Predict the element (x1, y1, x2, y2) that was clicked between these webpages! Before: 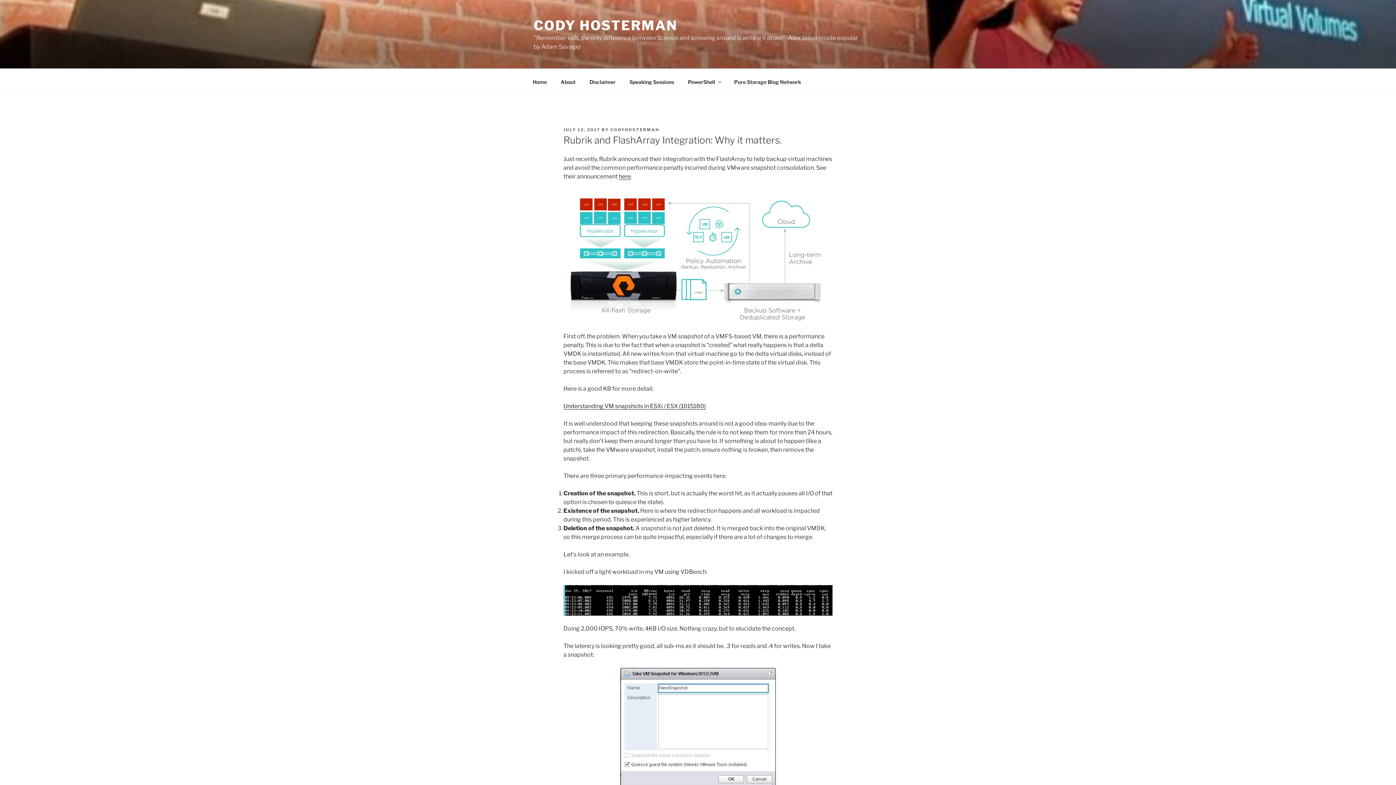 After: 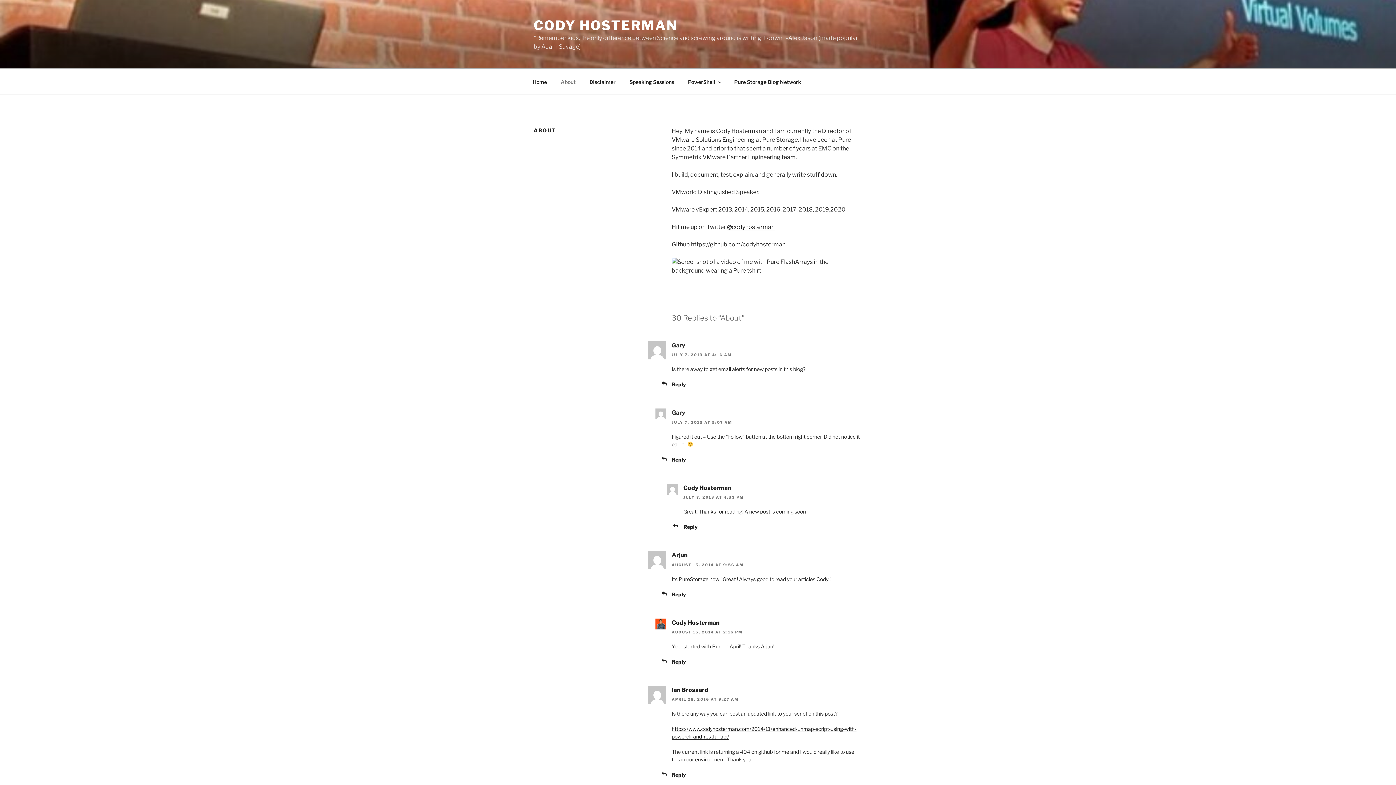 Action: bbox: (554, 72, 582, 90) label: About